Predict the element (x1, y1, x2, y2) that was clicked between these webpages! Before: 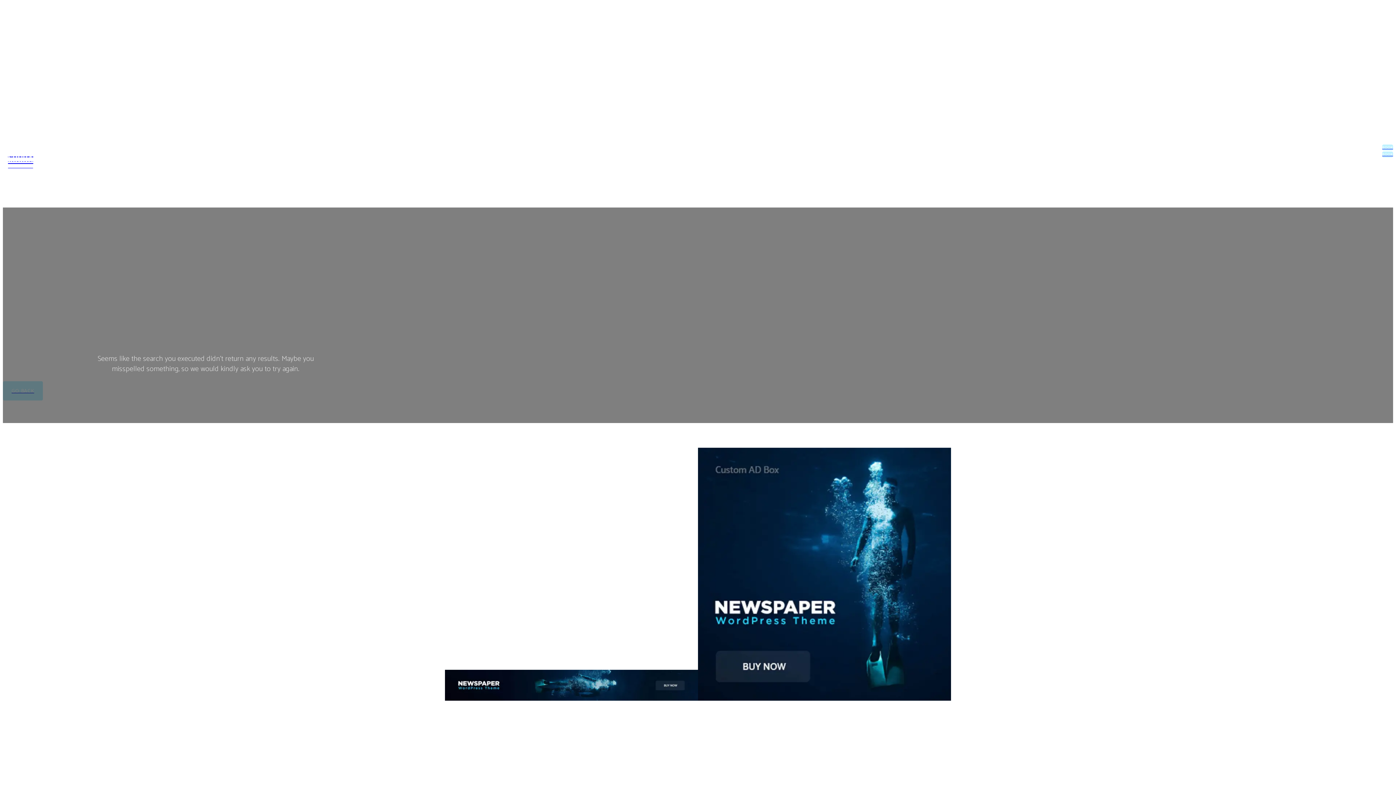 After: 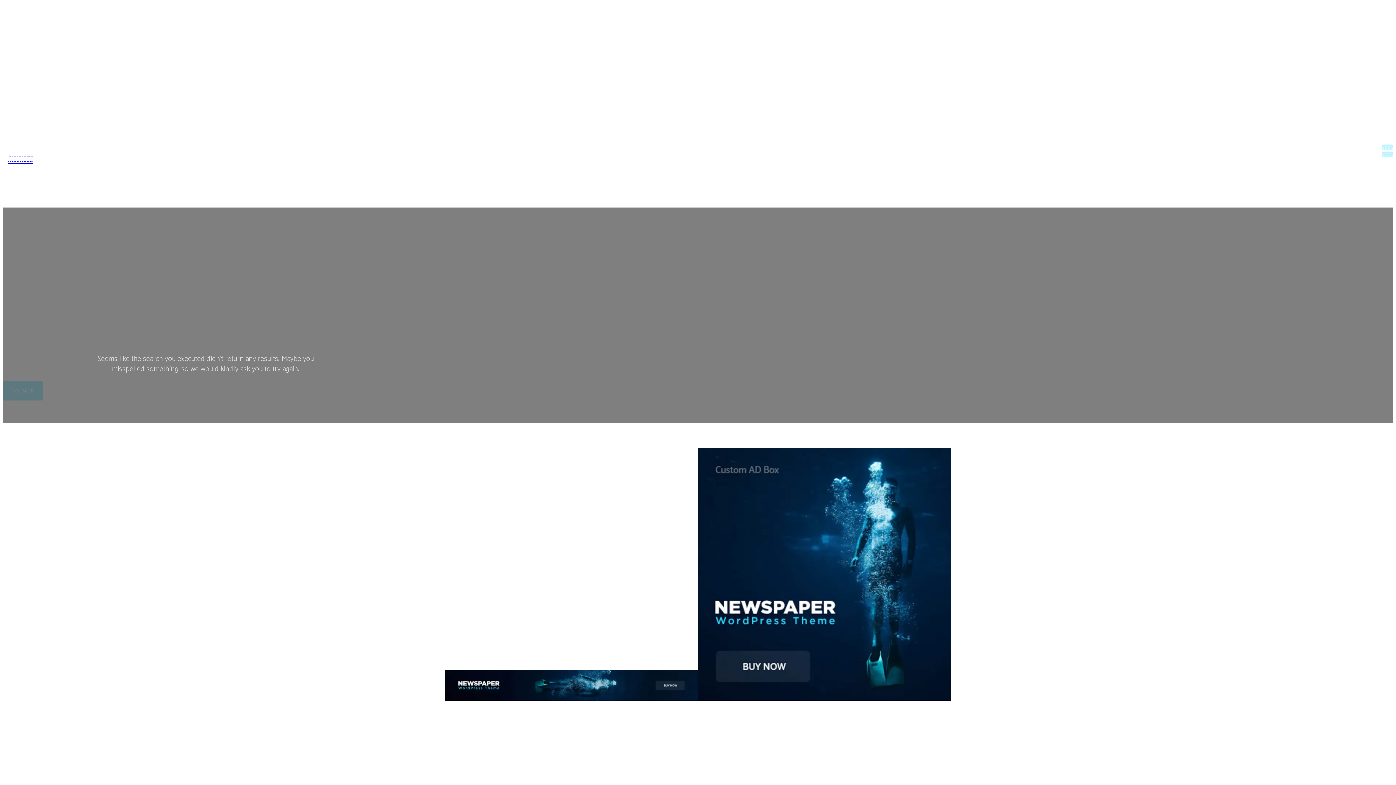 Action: bbox: (1188, 164, 1196, 171)